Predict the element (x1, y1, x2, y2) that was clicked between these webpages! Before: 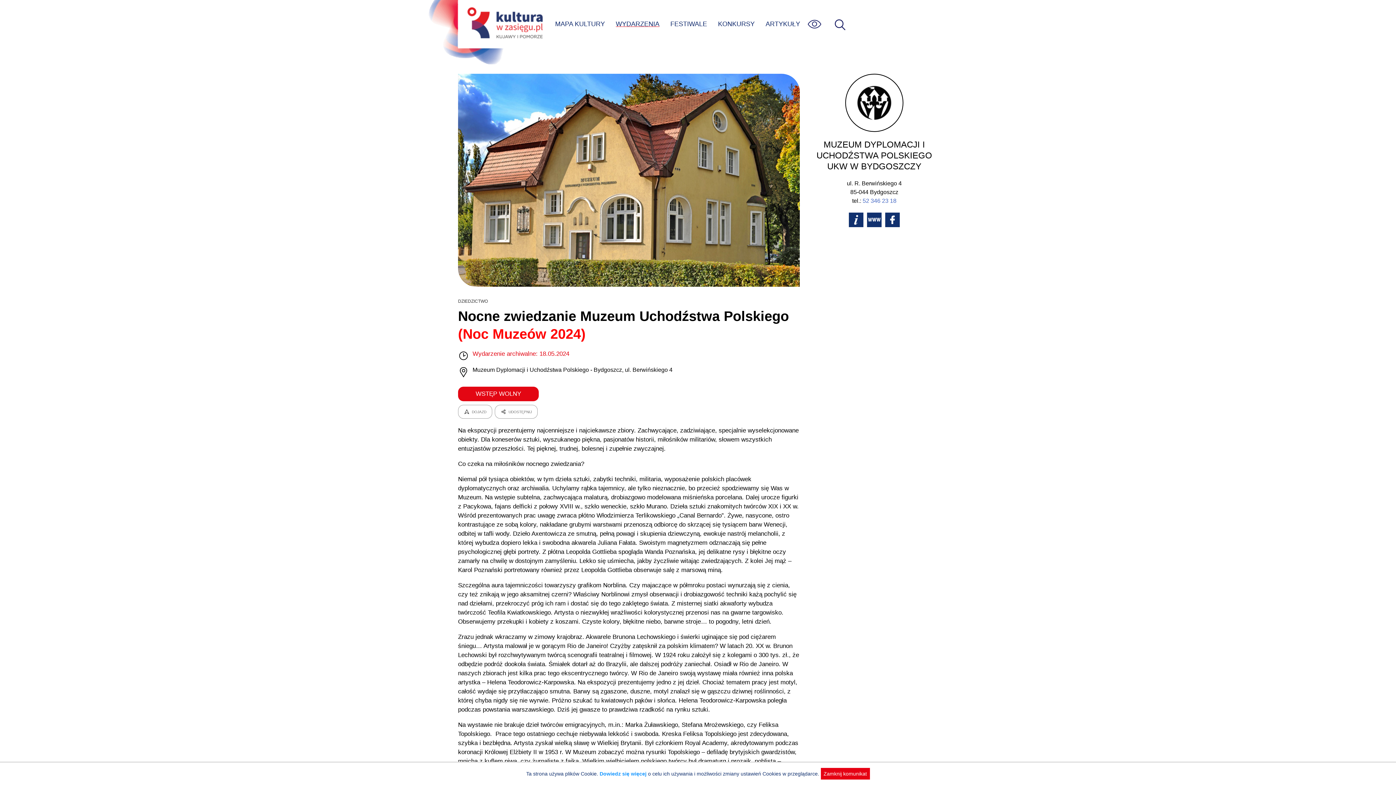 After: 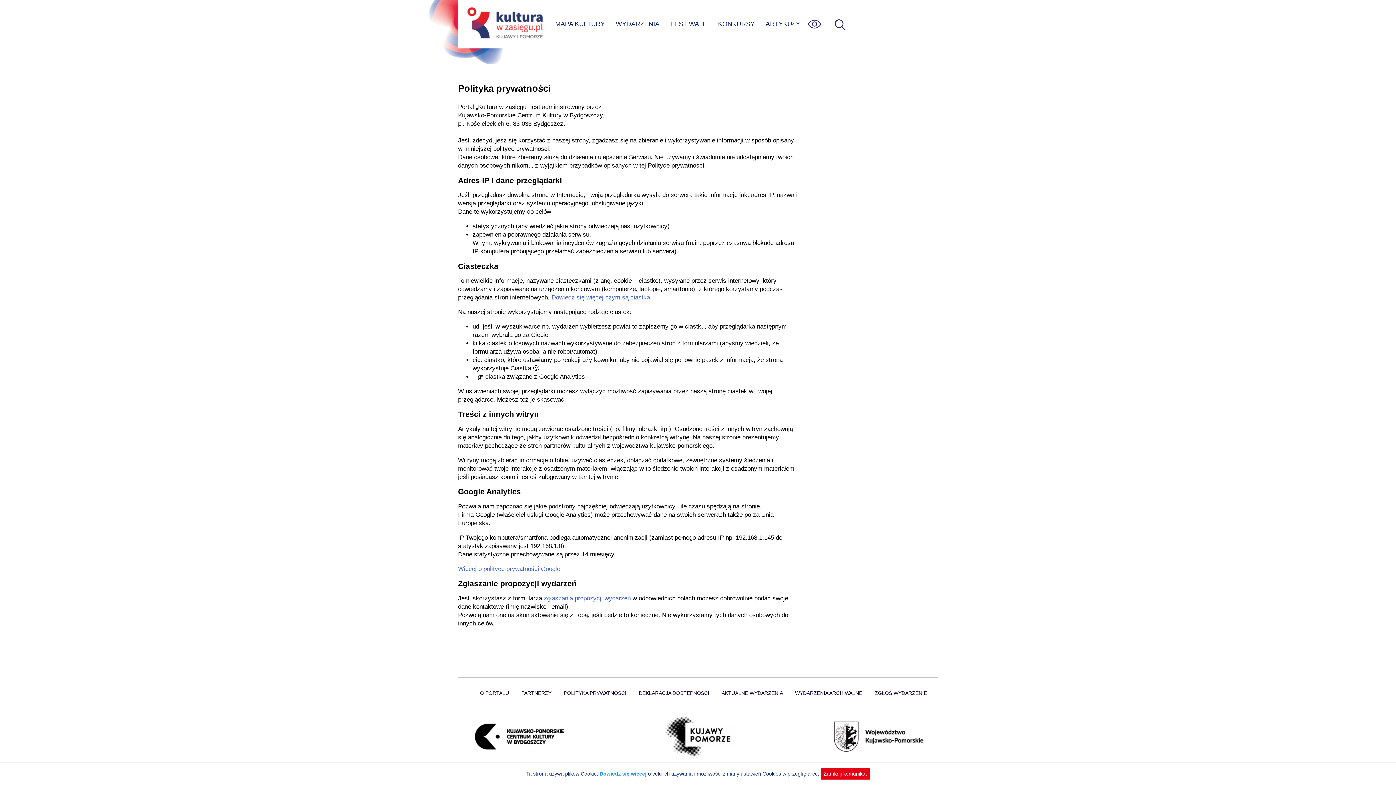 Action: label: Dowiedz się więcej bbox: (599, 771, 646, 777)